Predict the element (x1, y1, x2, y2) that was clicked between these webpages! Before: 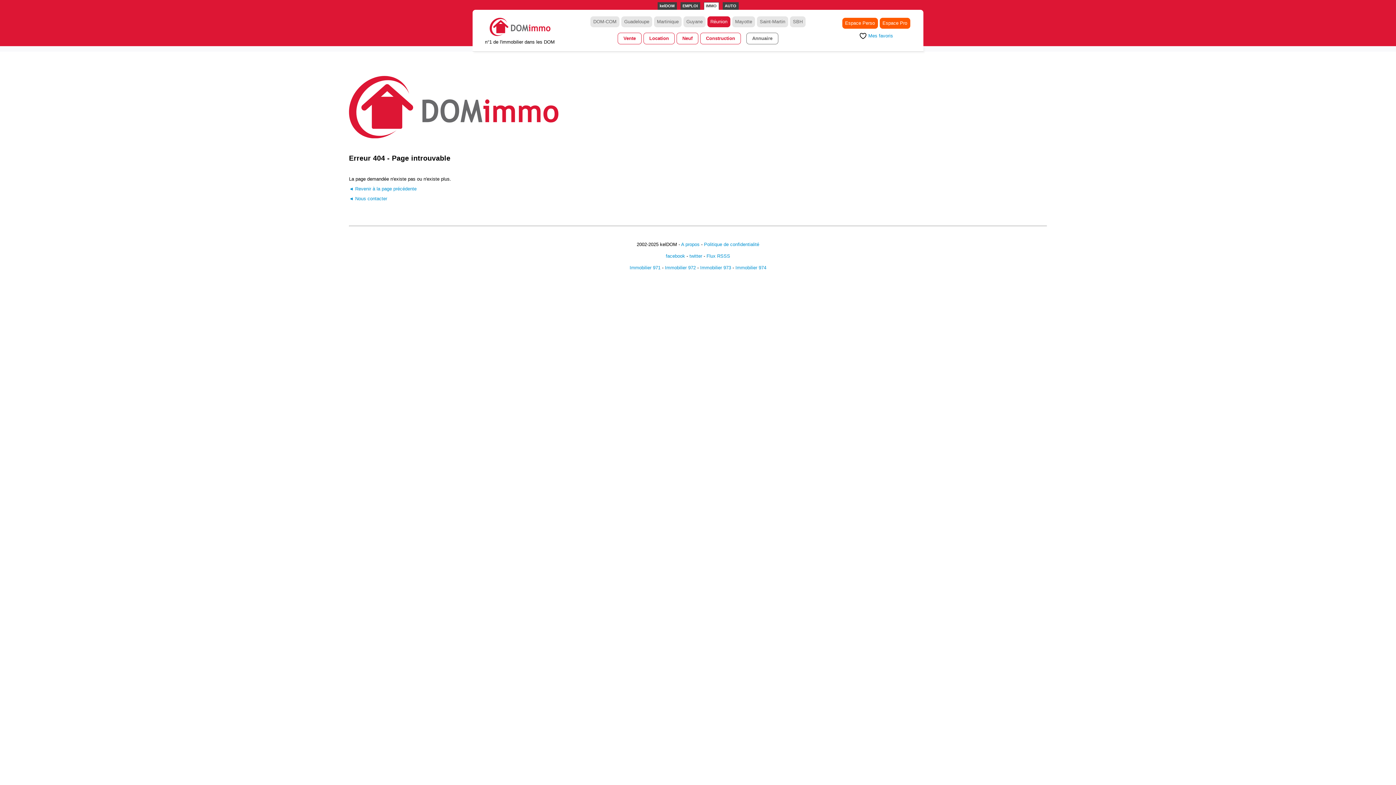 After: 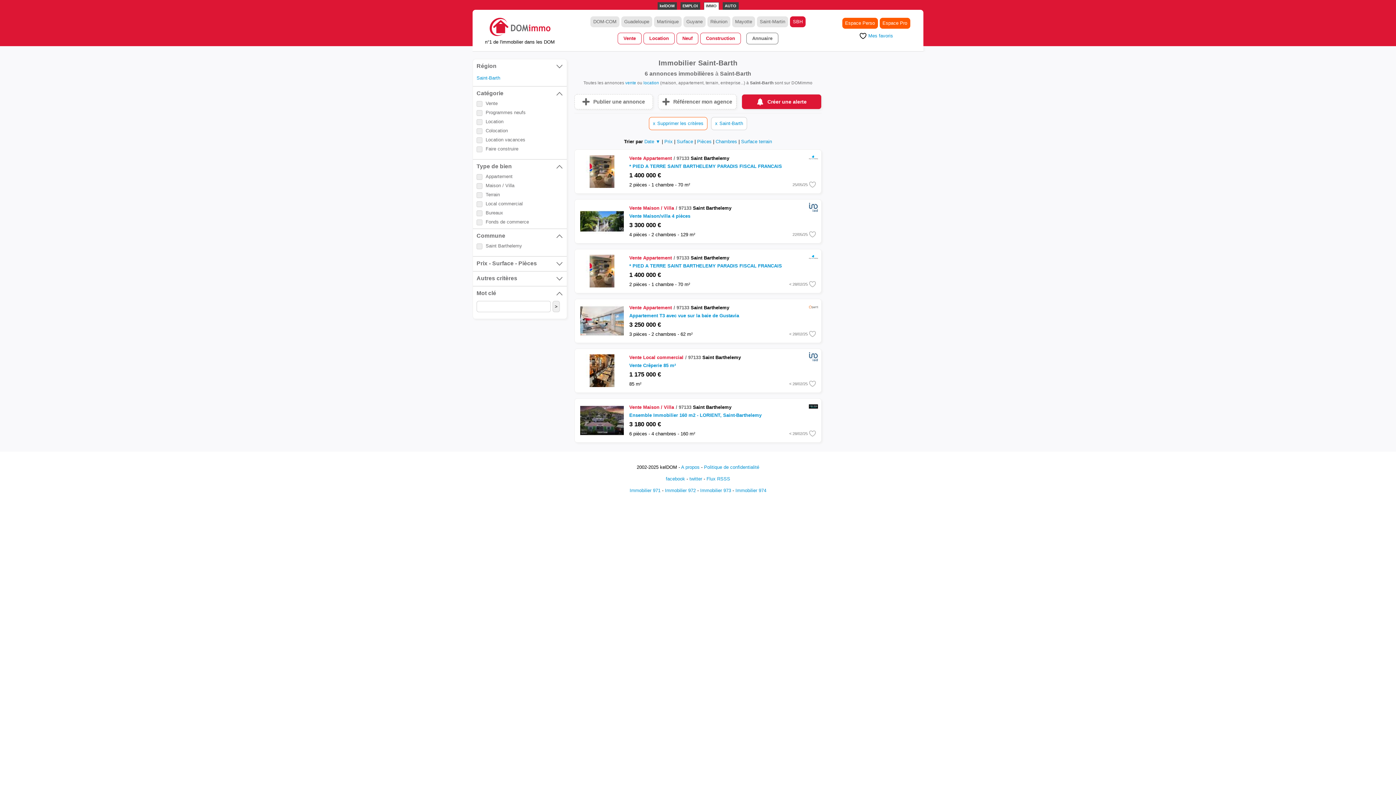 Action: label: SBH bbox: (790, 16, 805, 27)